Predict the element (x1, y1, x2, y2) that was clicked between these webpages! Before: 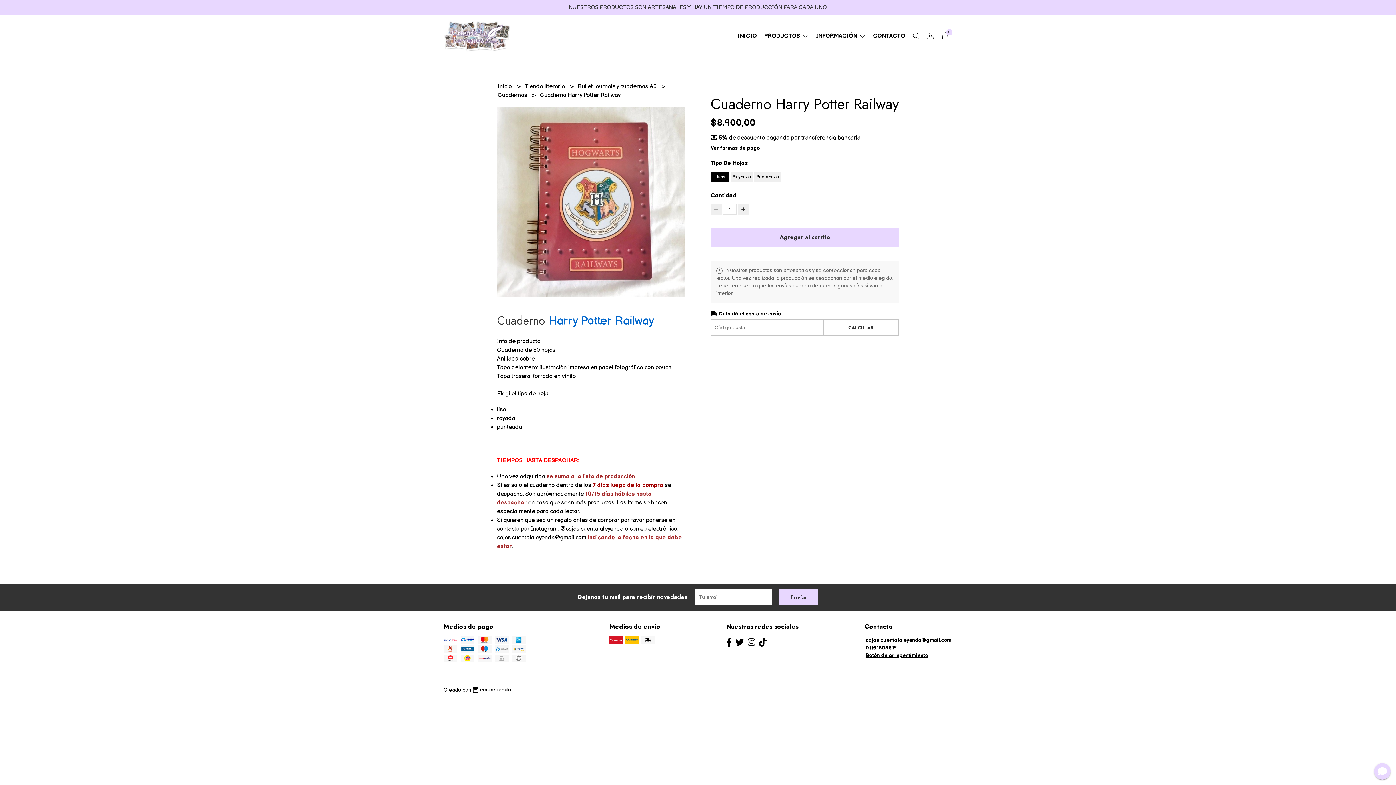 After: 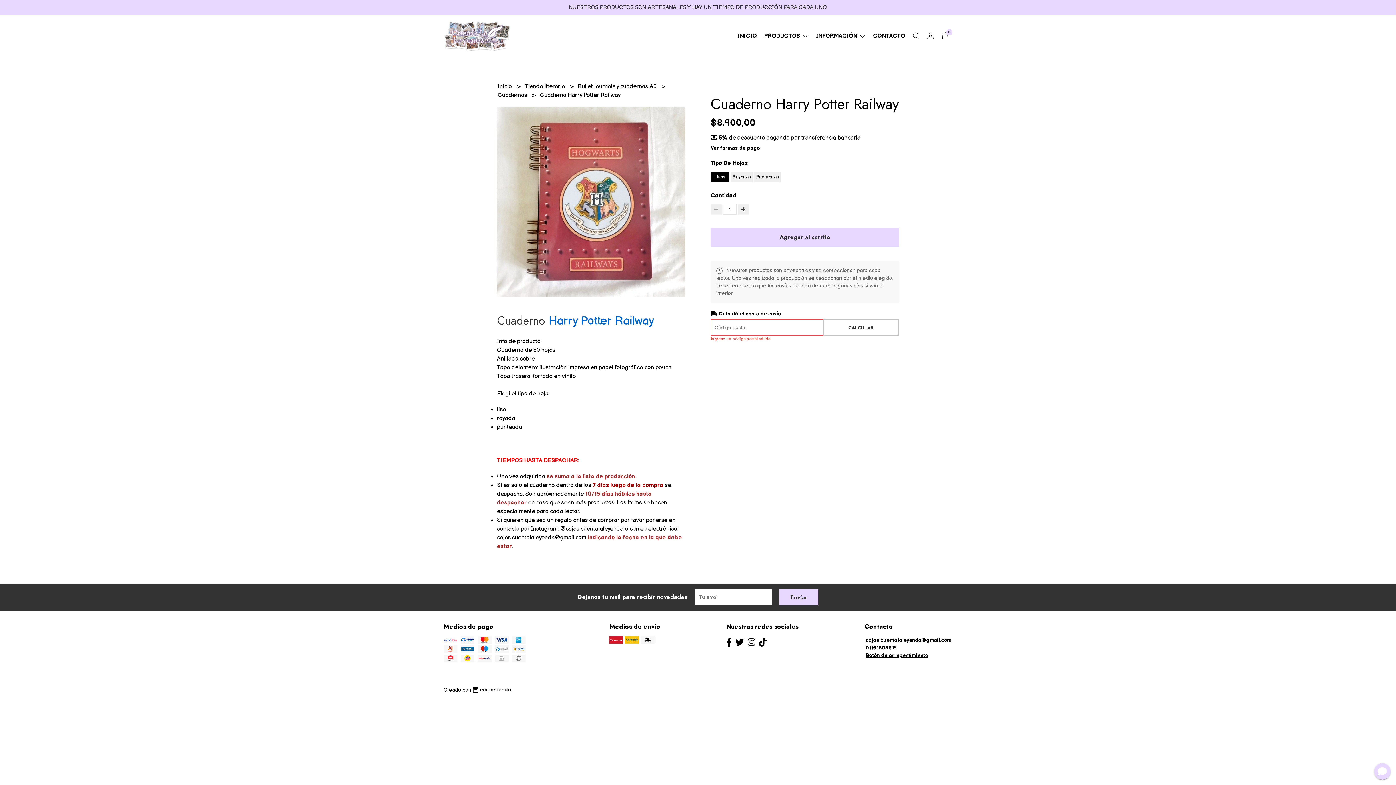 Action: bbox: (823, 319, 898, 336) label: CALCULAR